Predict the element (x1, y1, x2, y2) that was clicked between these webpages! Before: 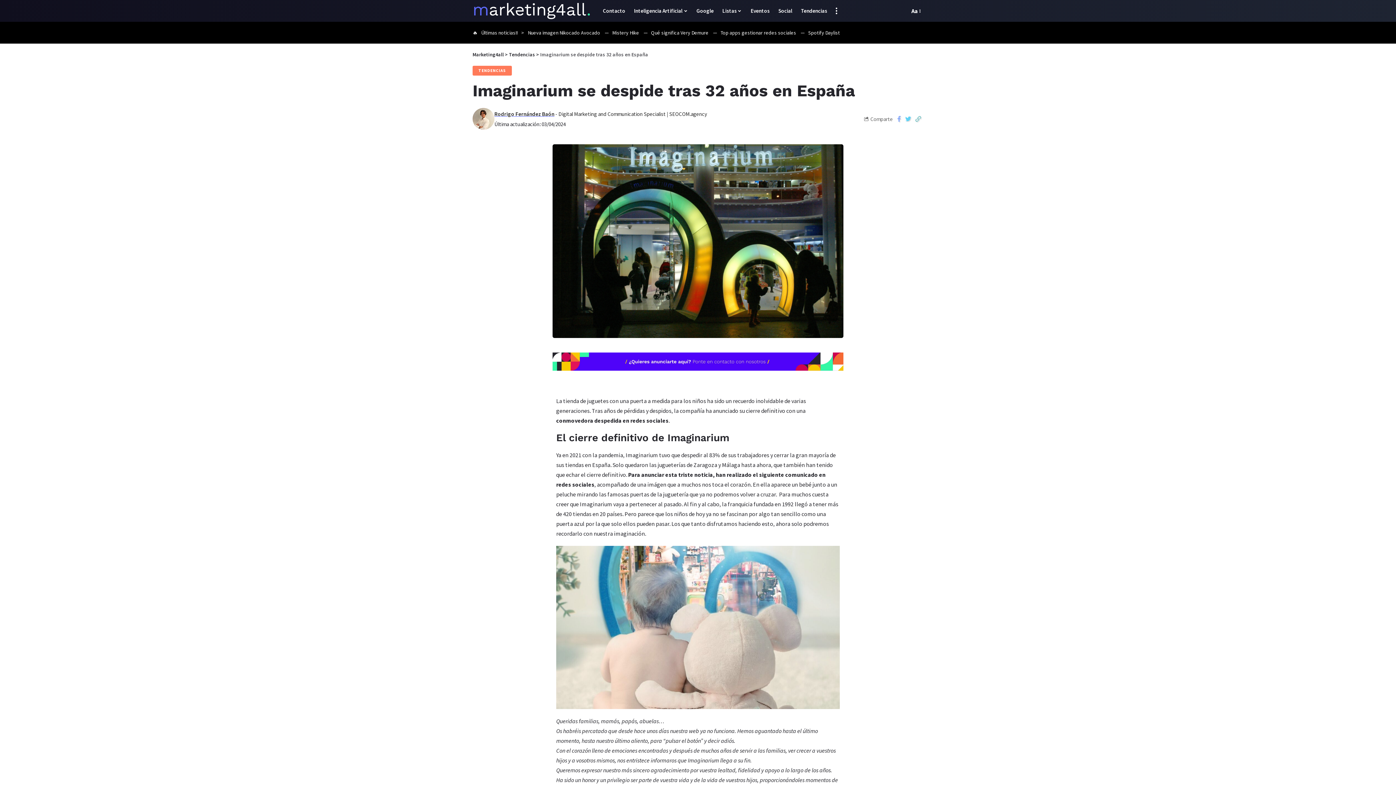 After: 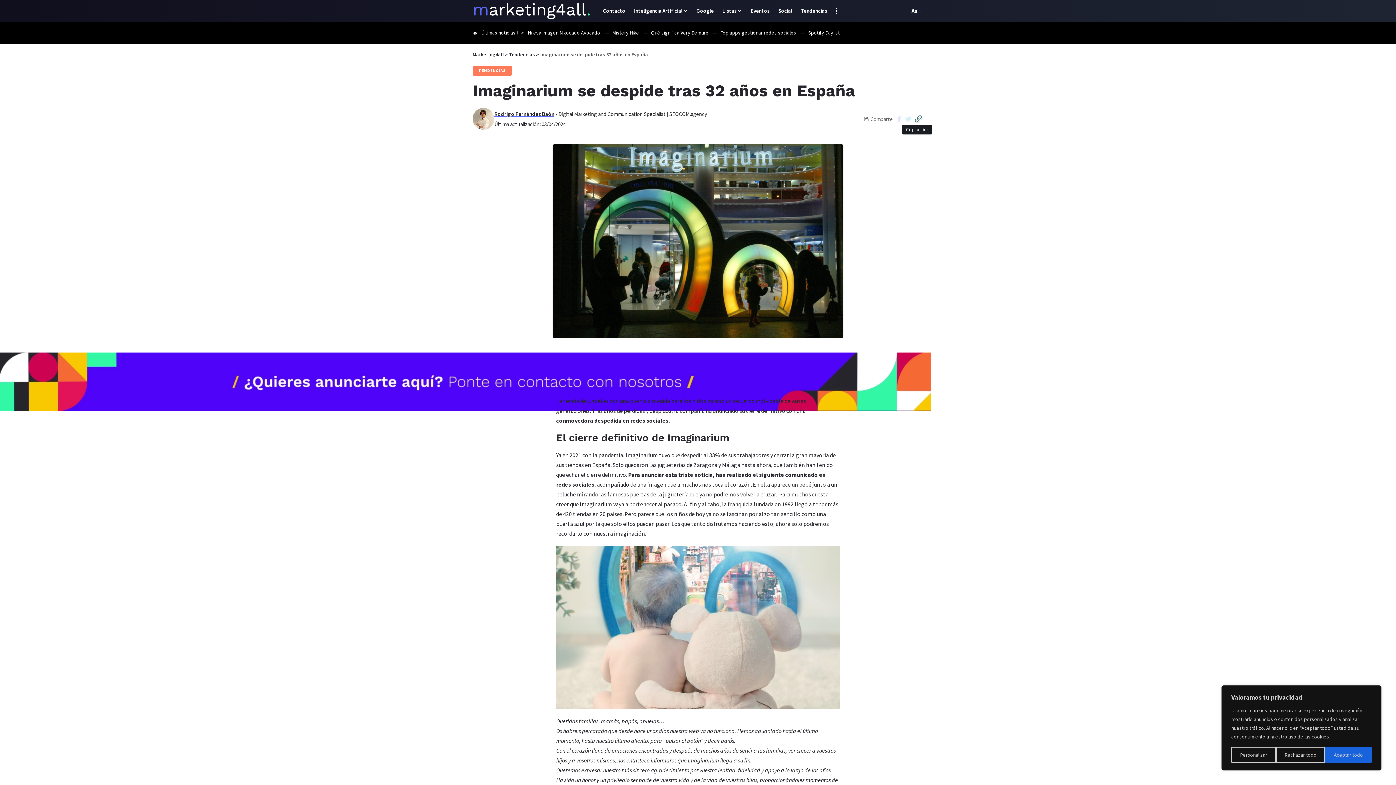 Action: bbox: (913, 114, 923, 123)